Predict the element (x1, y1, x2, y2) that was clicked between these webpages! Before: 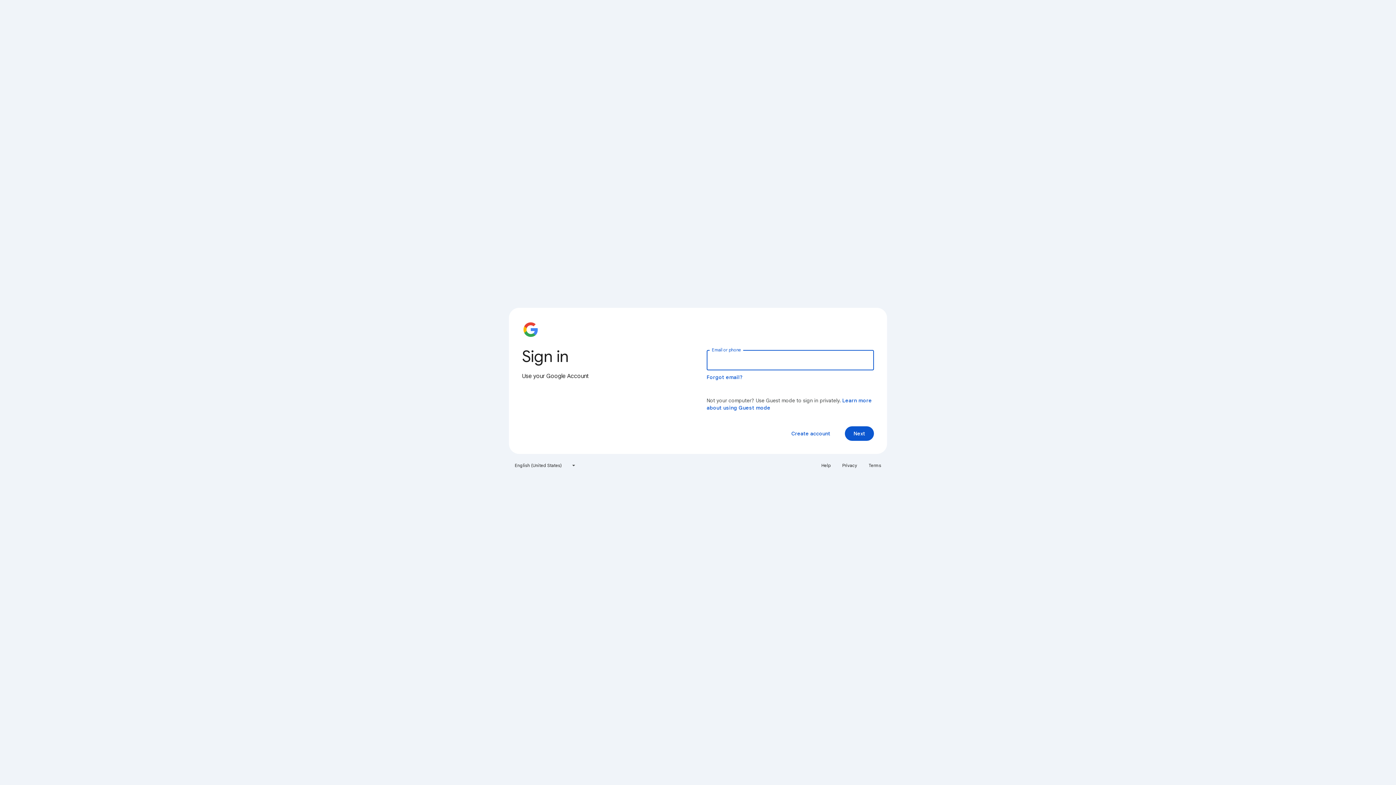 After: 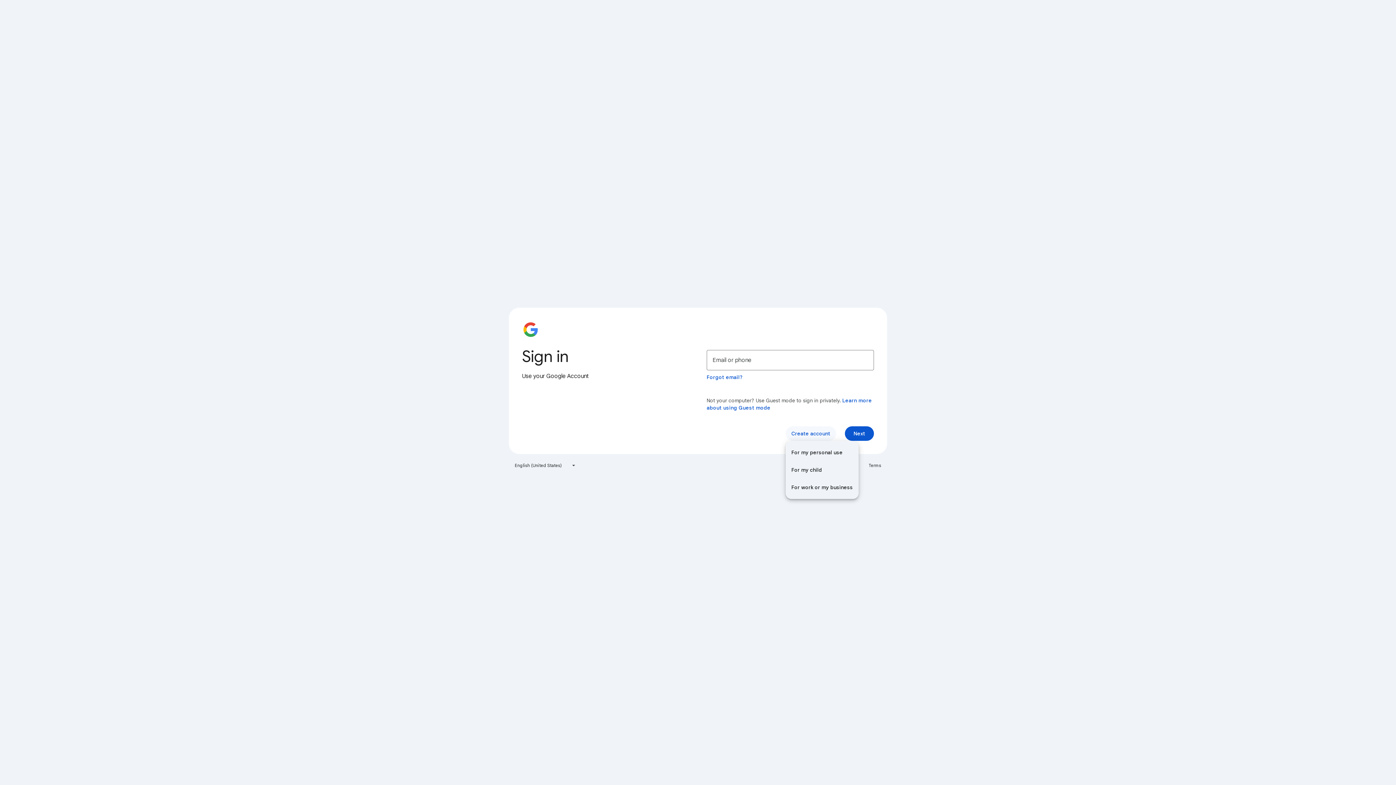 Action: bbox: (785, 426, 836, 441) label: Create account